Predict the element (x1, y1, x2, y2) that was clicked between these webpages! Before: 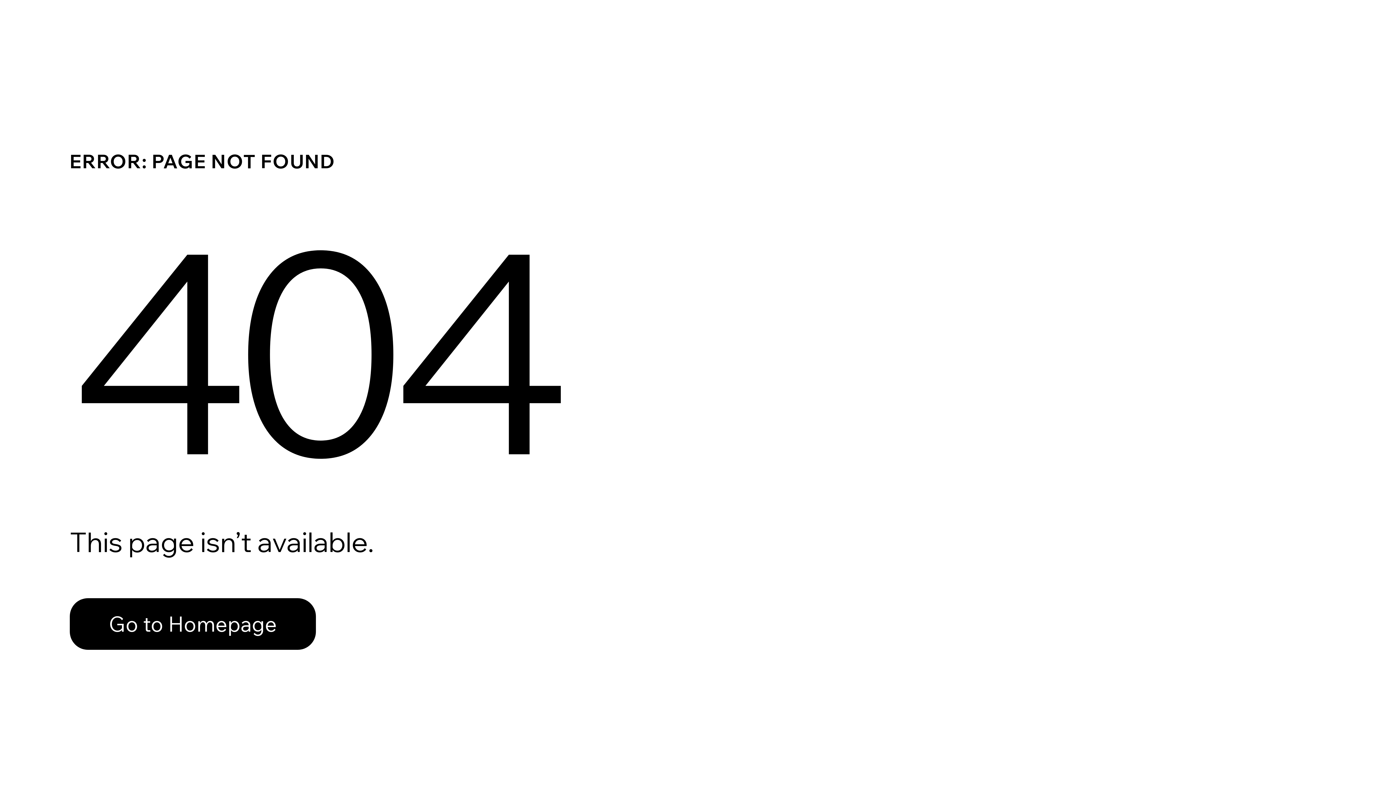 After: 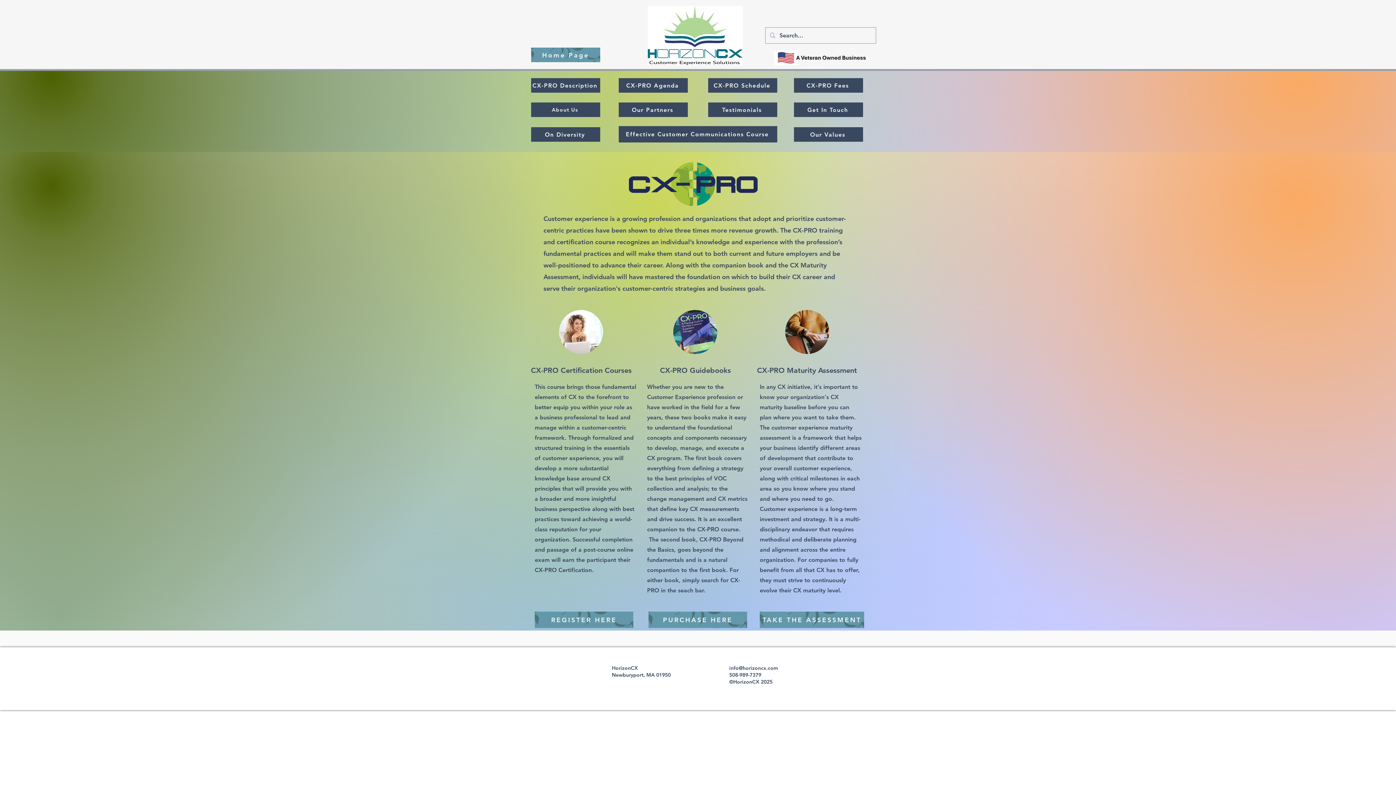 Action: bbox: (69, 598, 316, 650) label: Go to Homepage